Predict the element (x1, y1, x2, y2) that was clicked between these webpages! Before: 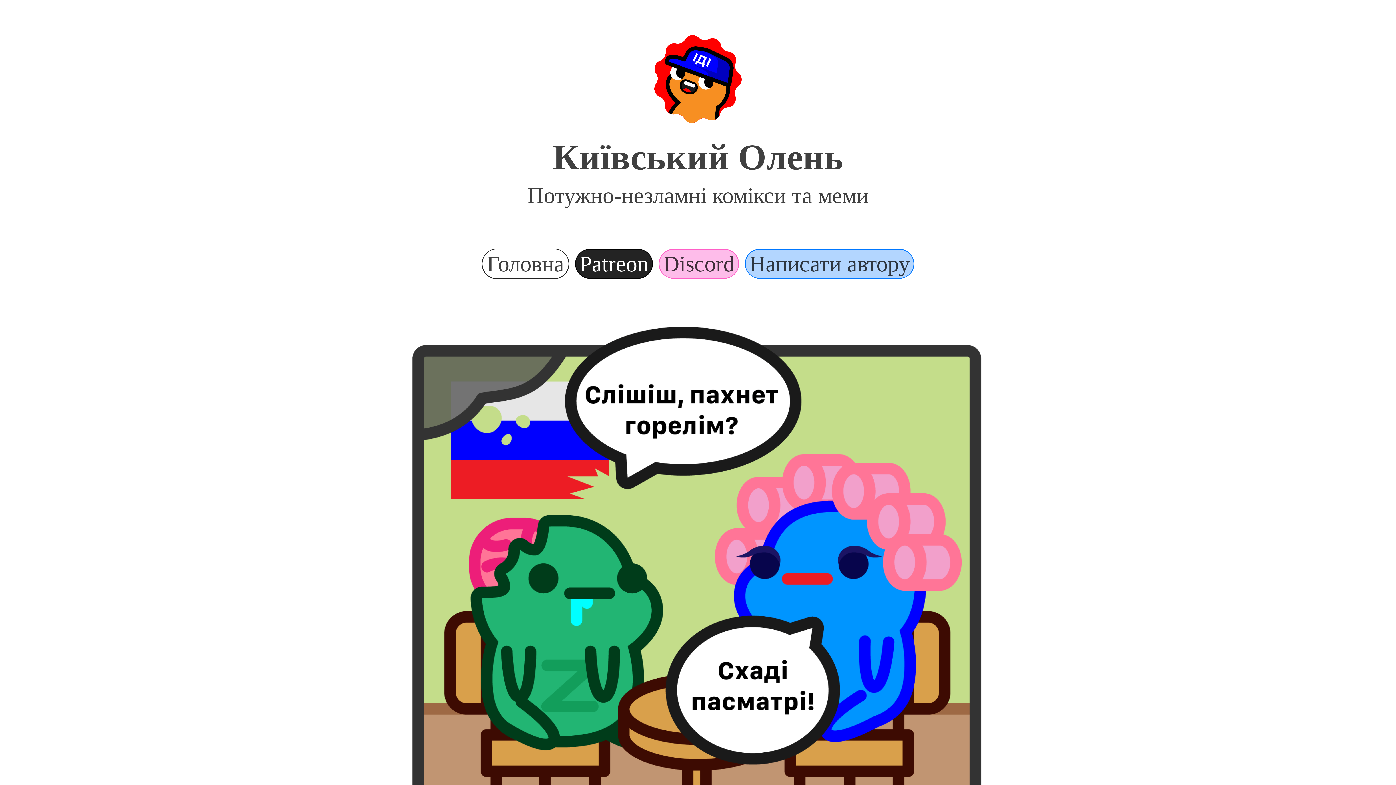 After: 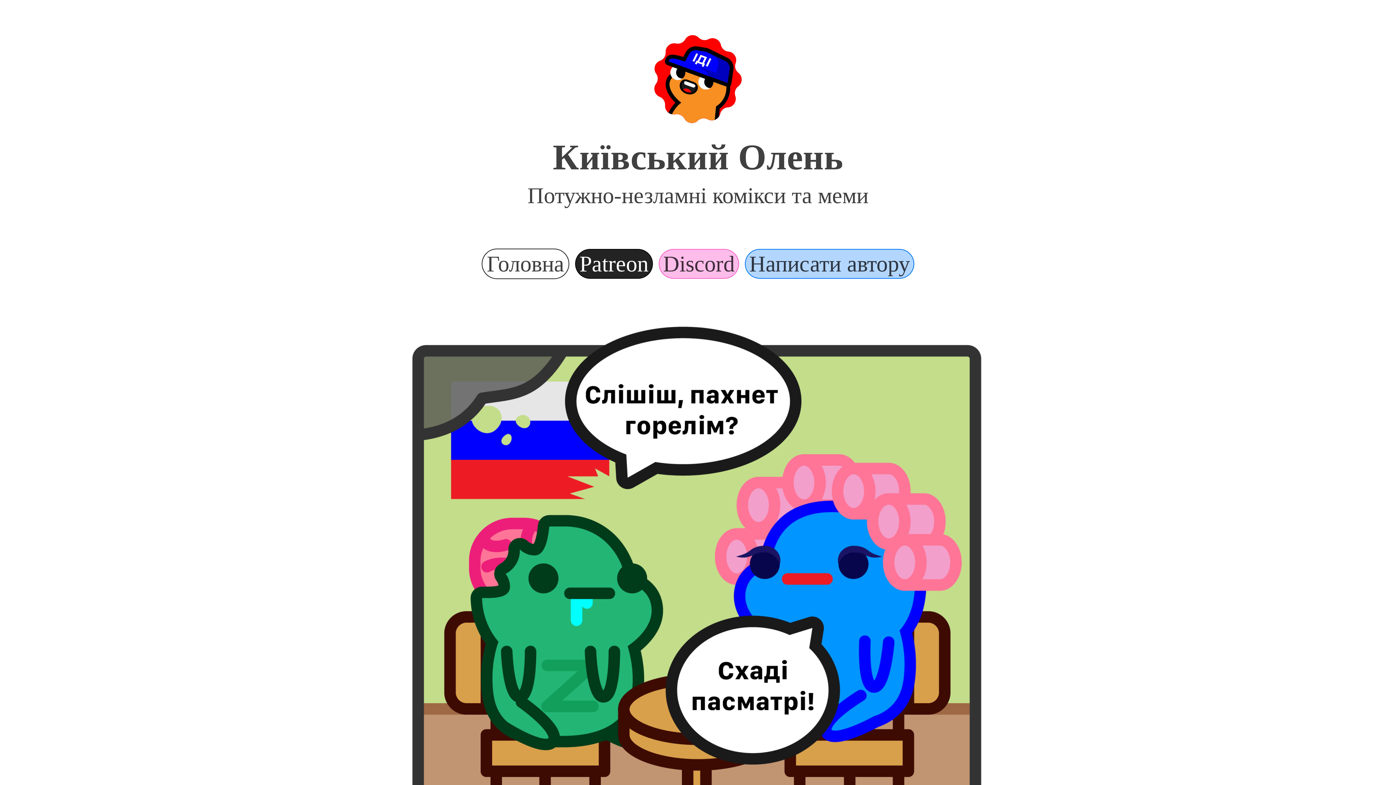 Action: bbox: (575, 251, 653, 276) label: Patreon